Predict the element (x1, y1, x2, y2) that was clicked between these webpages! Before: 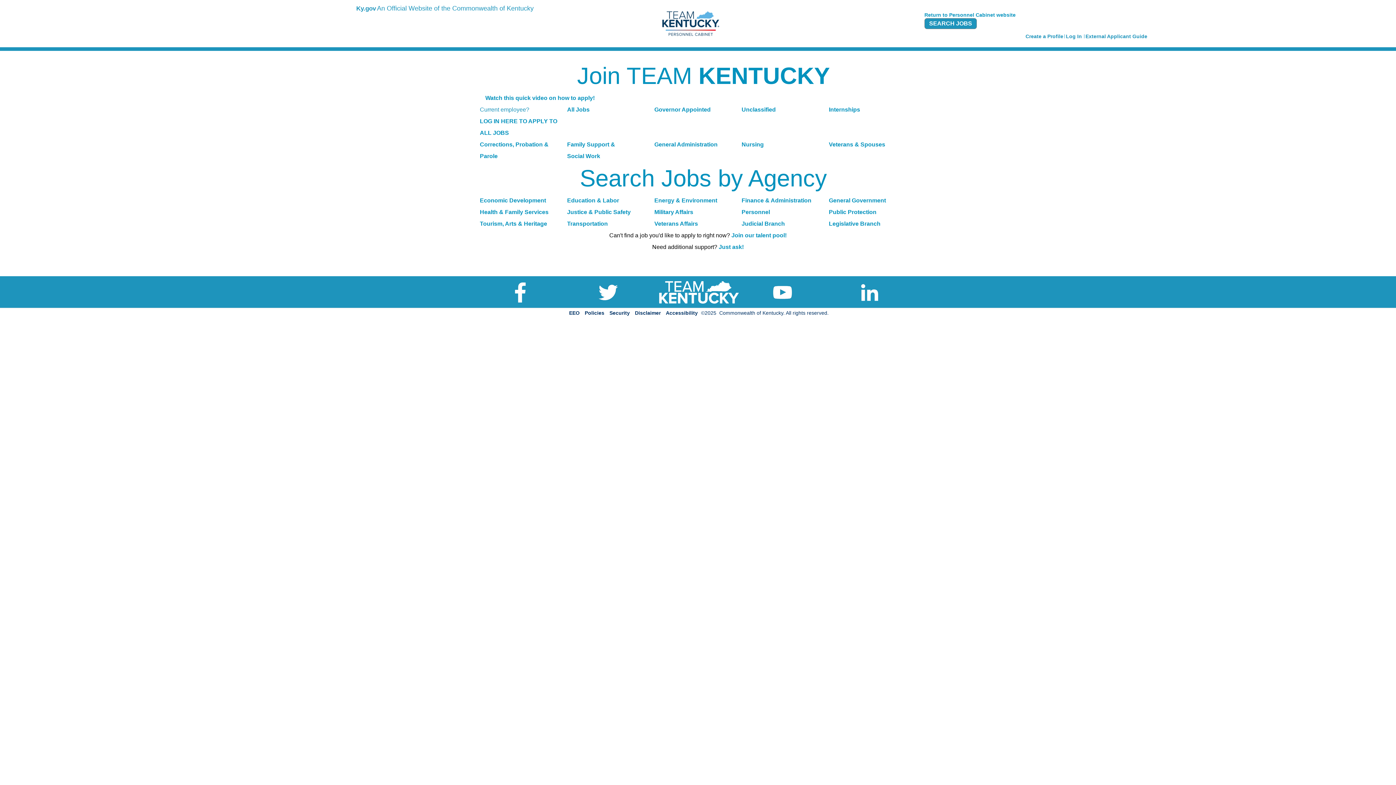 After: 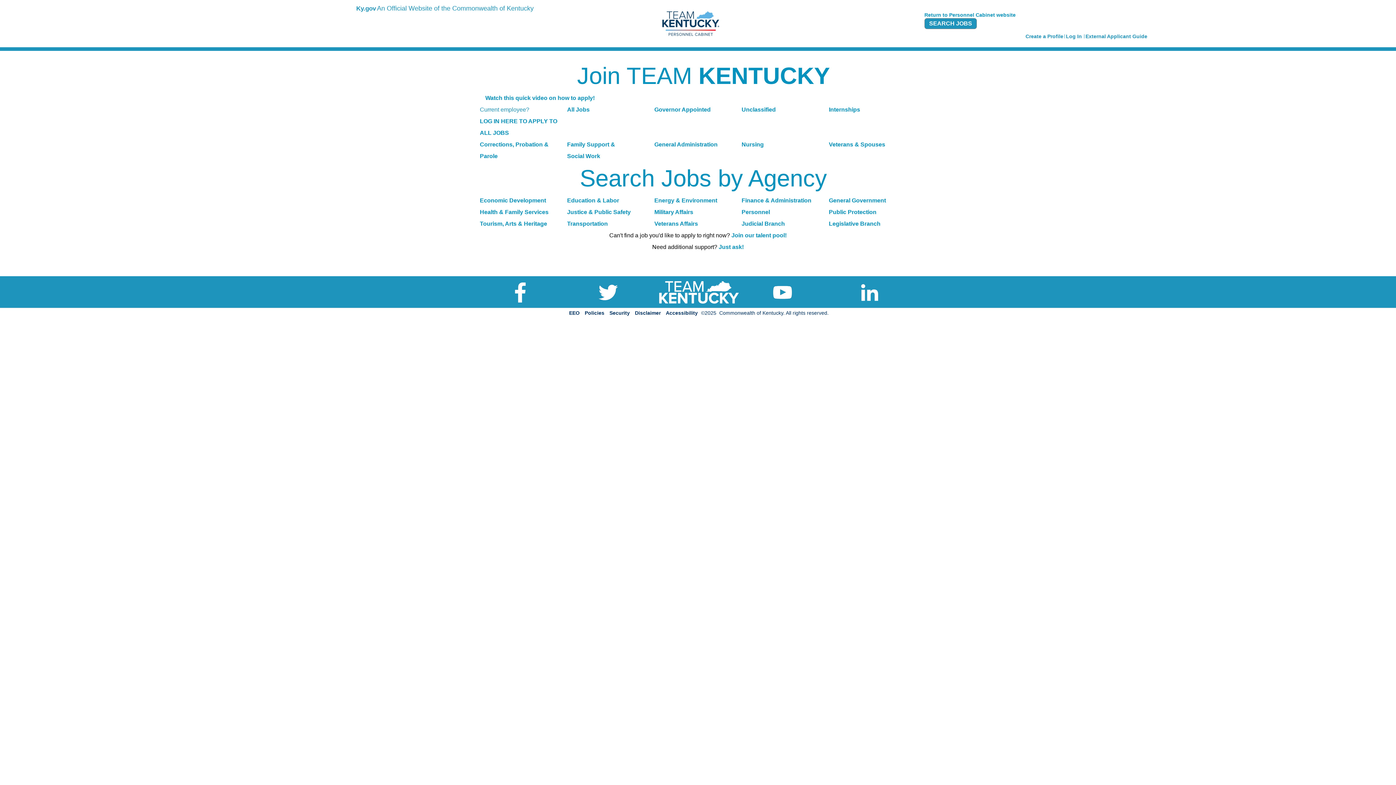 Action: bbox: (1085, 33, 1147, 39) label: External Applicant Guide